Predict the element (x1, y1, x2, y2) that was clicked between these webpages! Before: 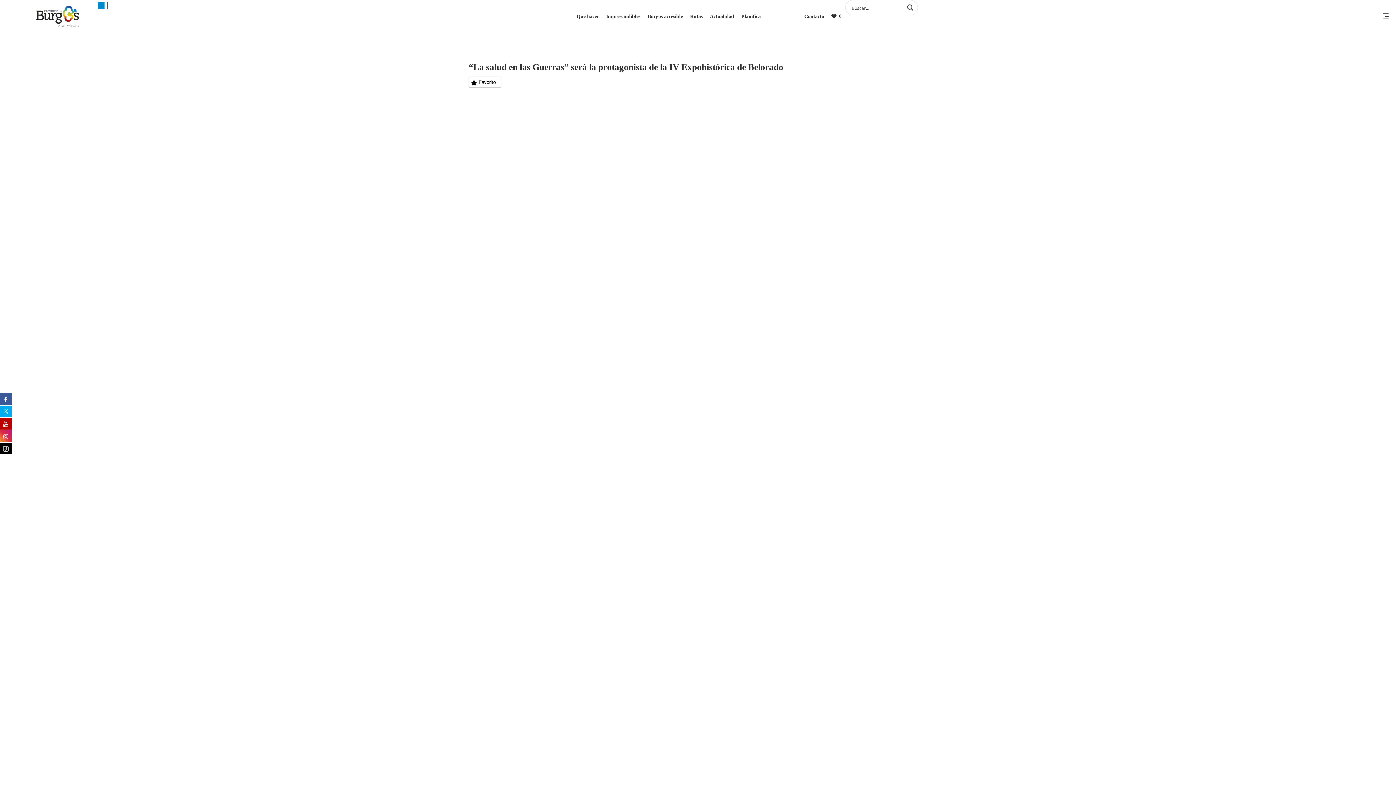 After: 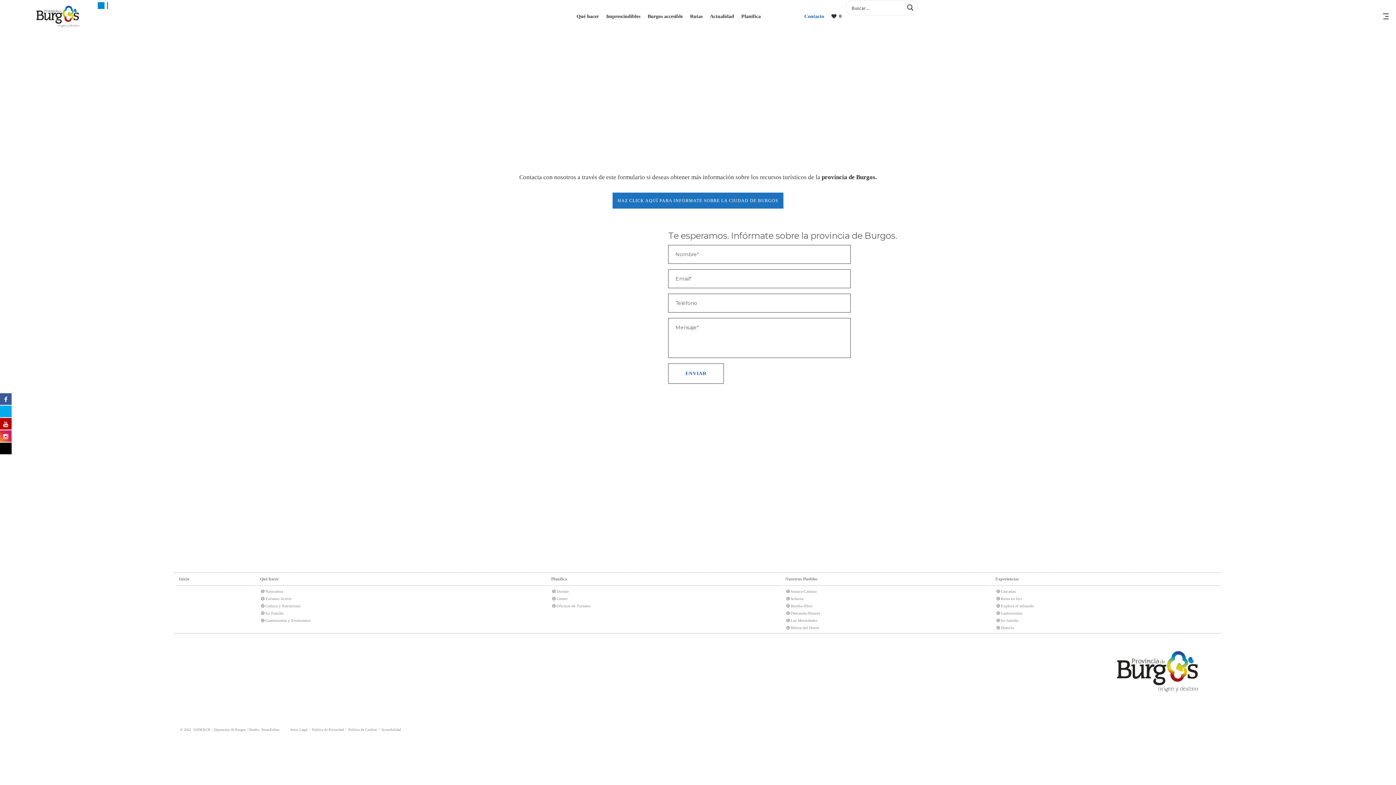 Action: label: Contacto bbox: (800, 0, 828, 32)